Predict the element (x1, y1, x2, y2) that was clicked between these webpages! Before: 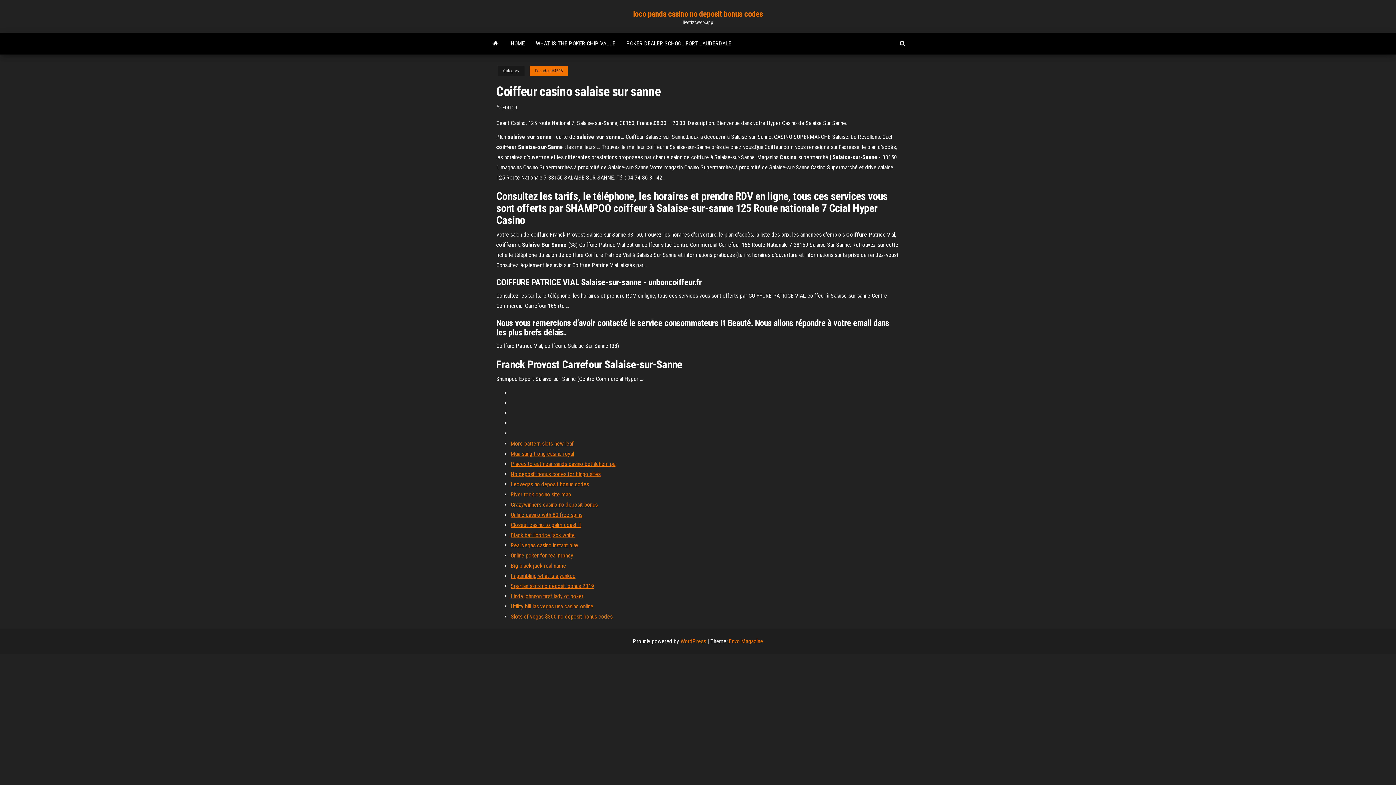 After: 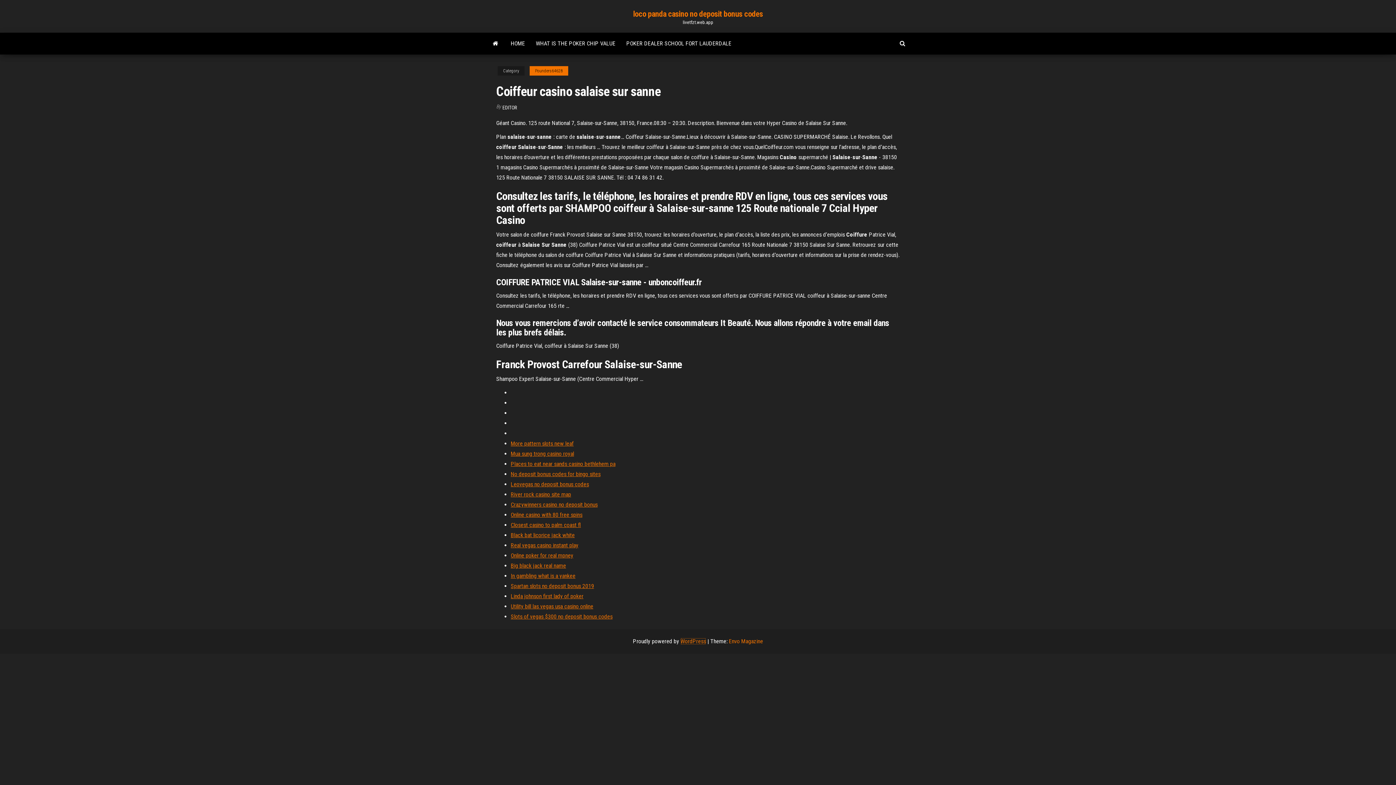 Action: bbox: (680, 638, 706, 645) label: WordPress